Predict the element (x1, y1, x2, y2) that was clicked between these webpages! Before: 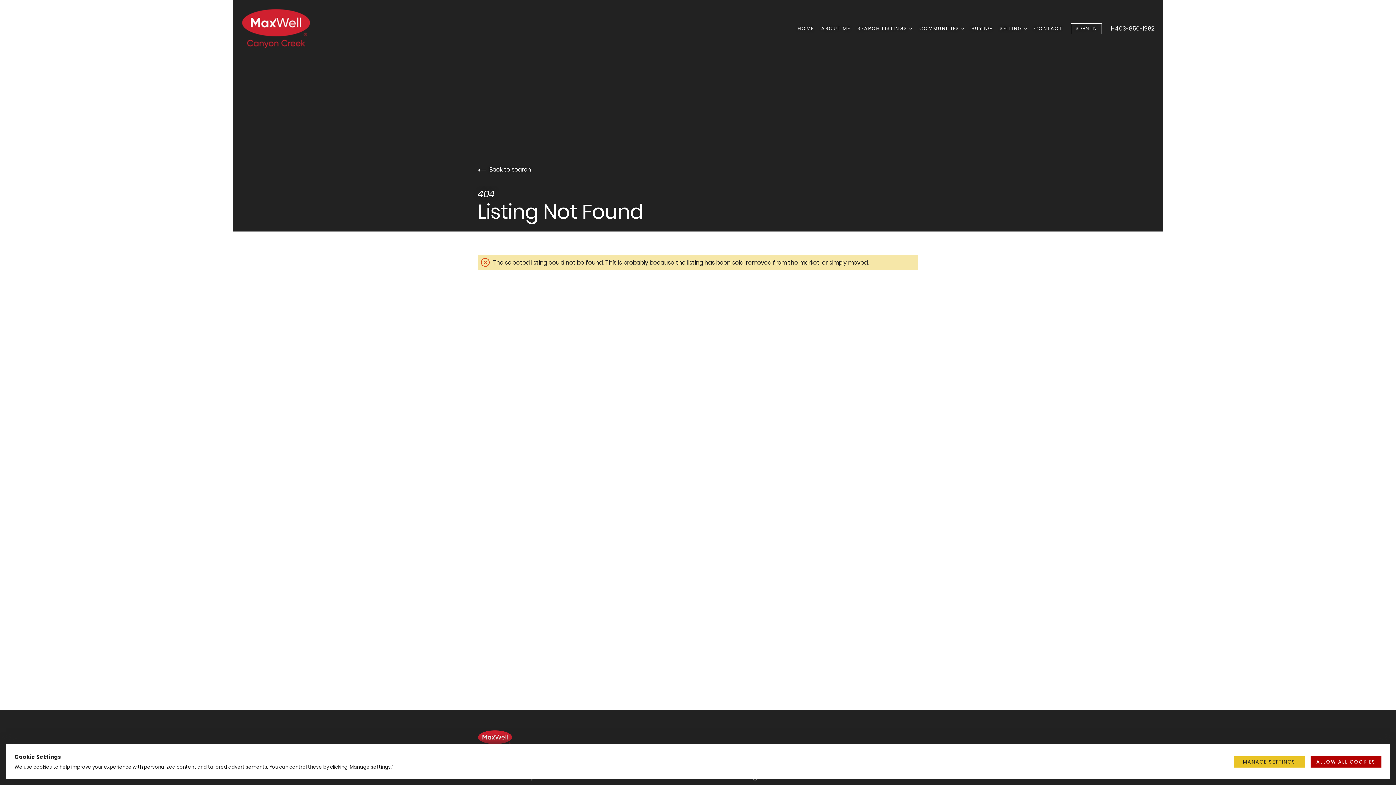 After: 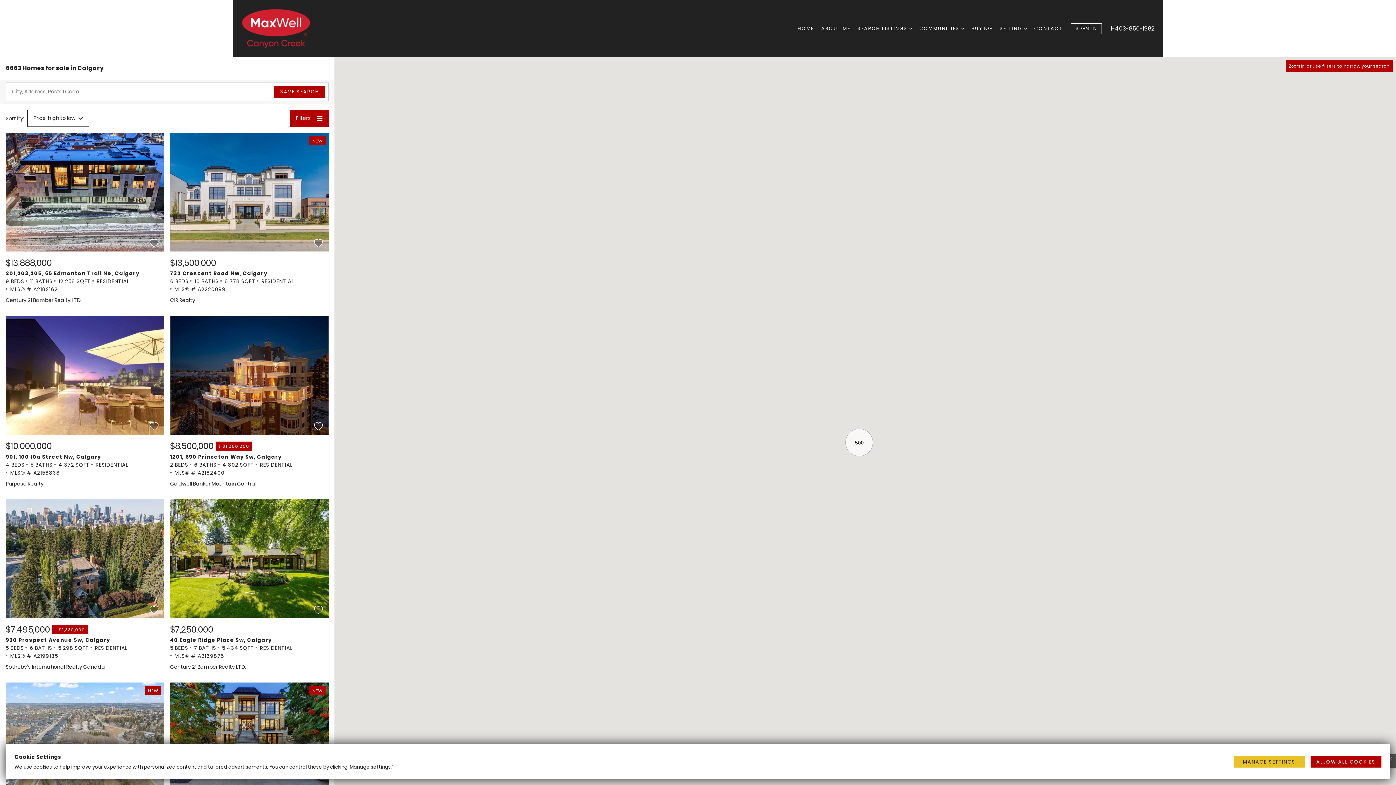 Action: bbox: (477, 165, 531, 173) label: Back to search